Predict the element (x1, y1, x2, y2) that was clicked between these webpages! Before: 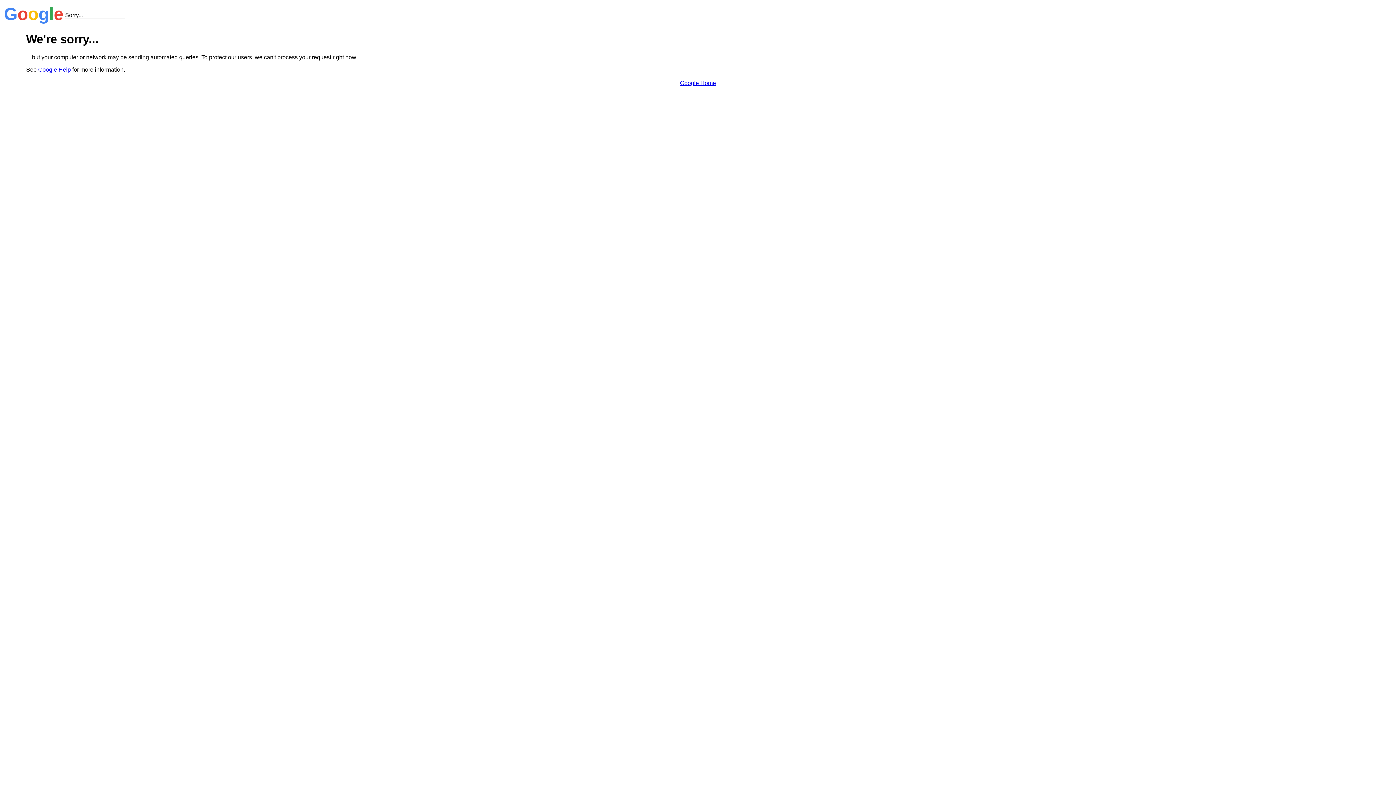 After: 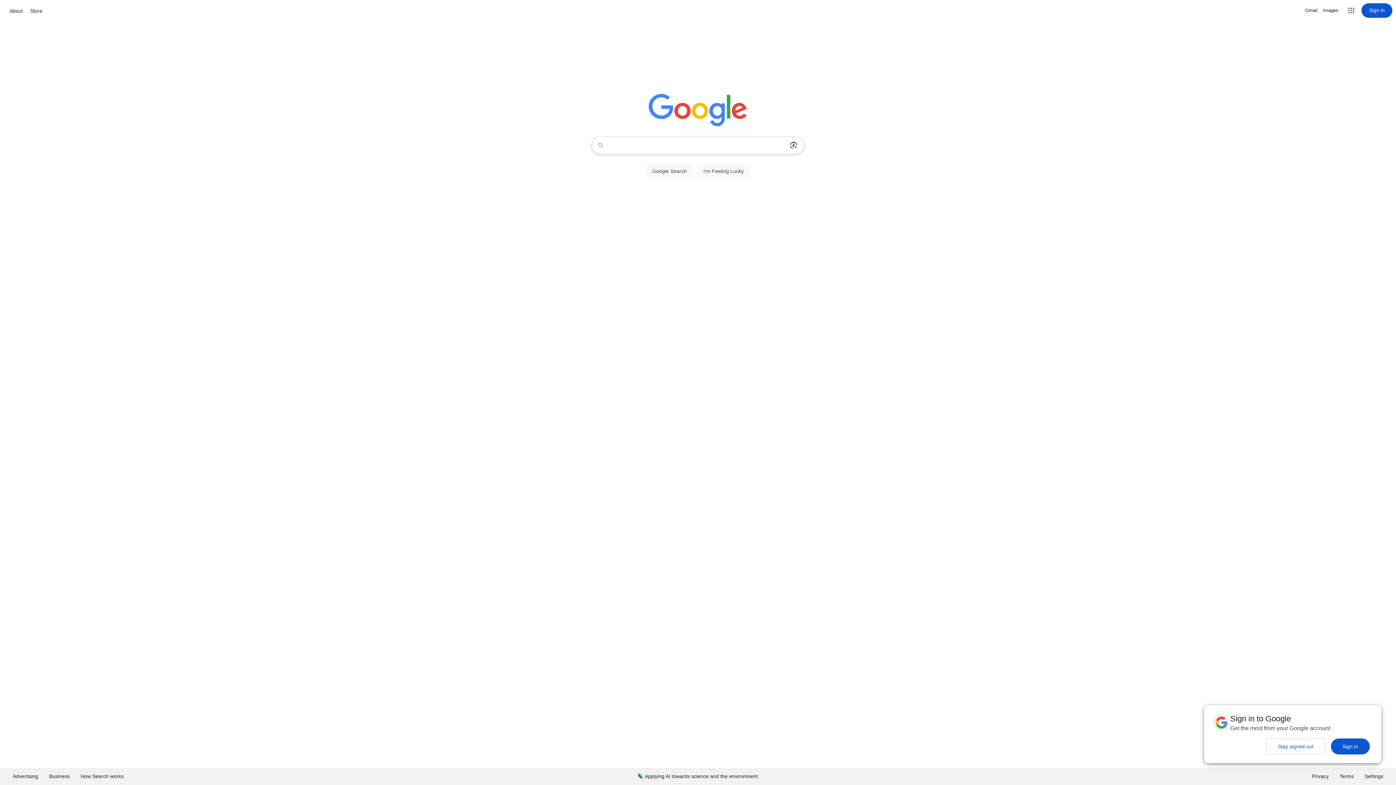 Action: label: Google Home bbox: (680, 79, 716, 86)